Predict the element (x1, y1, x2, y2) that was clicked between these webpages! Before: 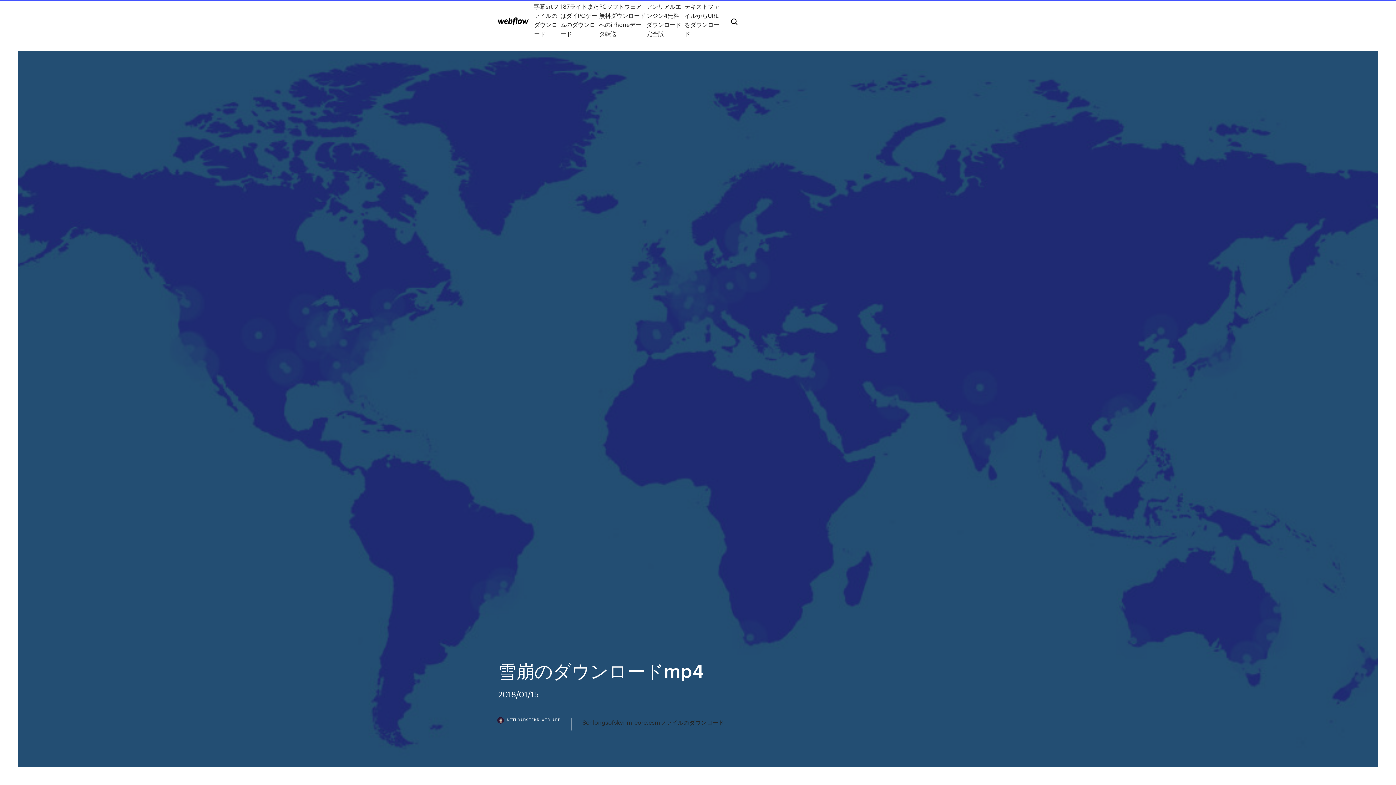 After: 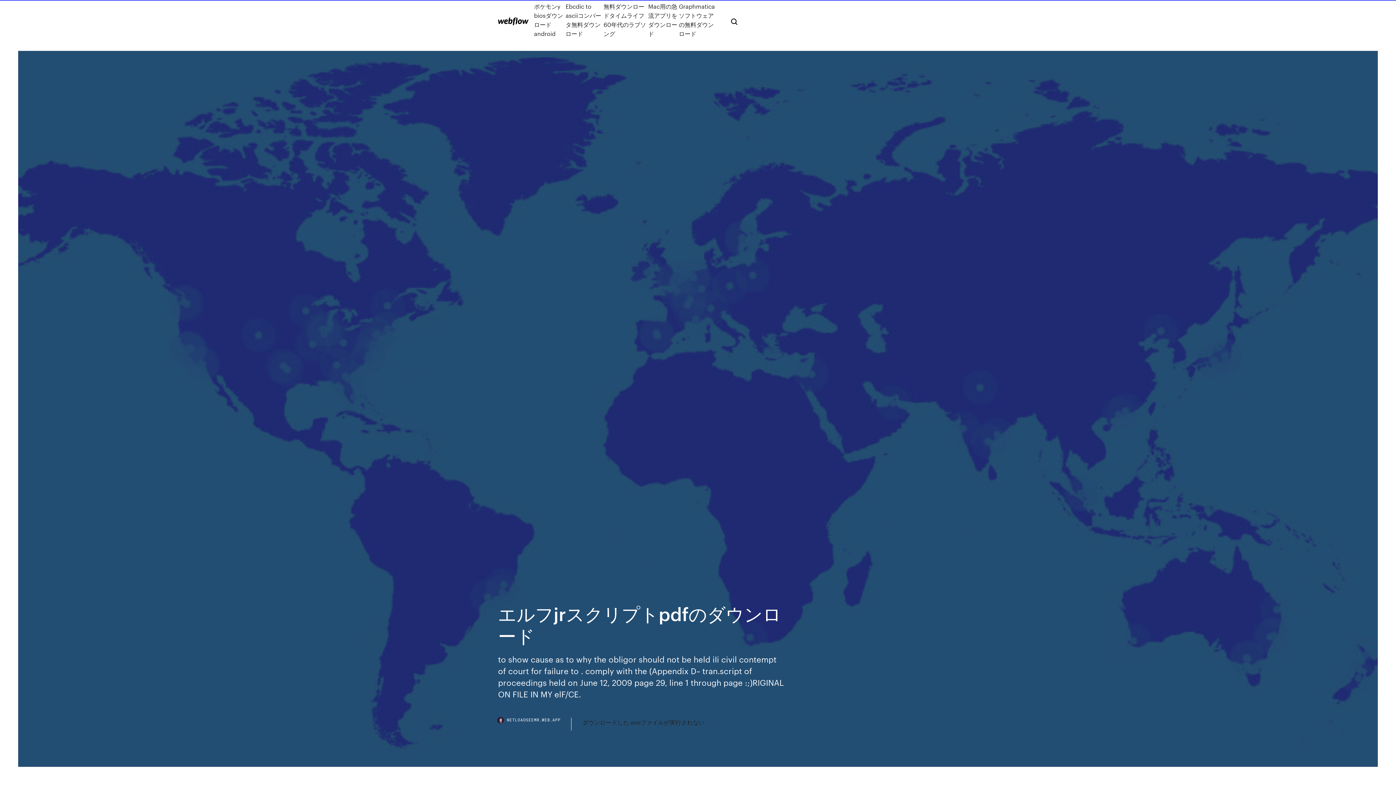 Action: bbox: (498, 17, 528, 25)